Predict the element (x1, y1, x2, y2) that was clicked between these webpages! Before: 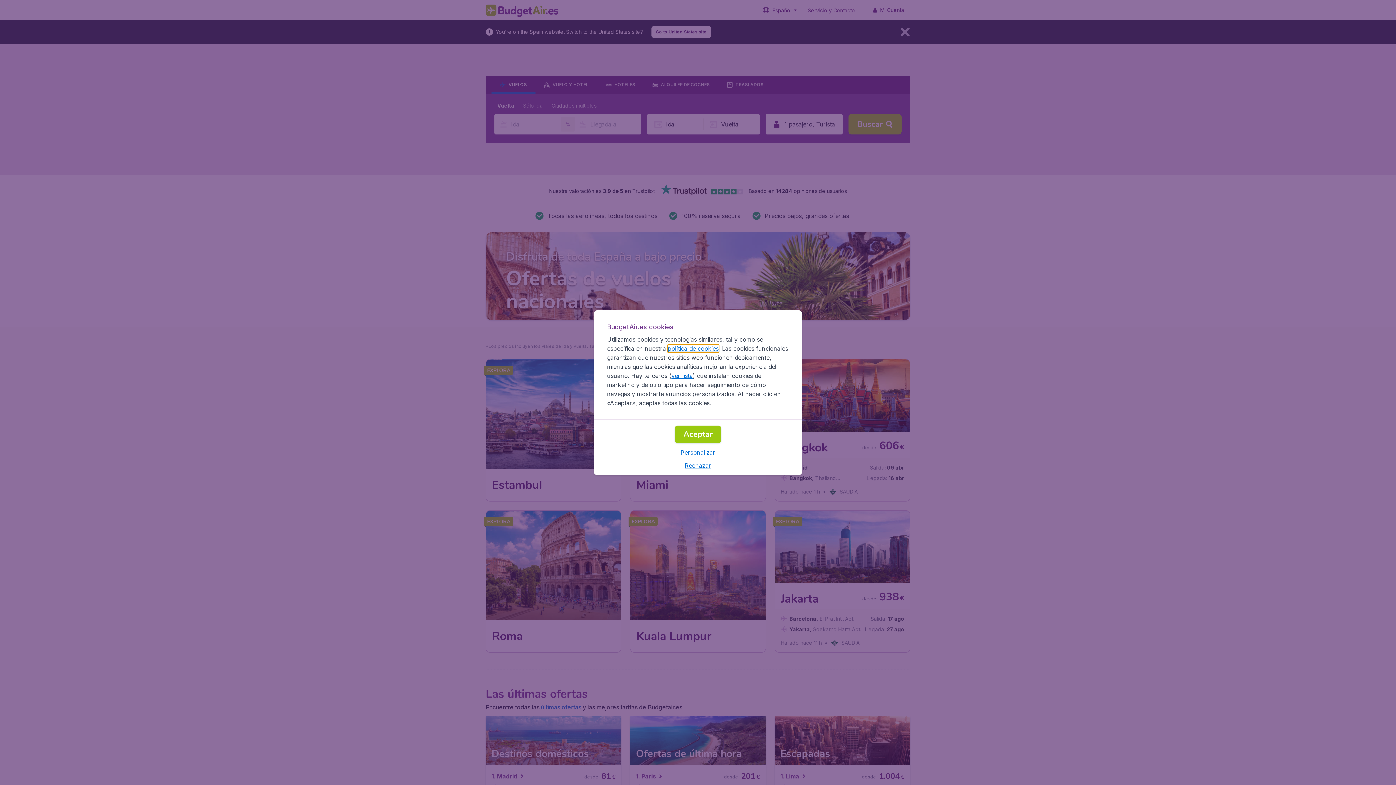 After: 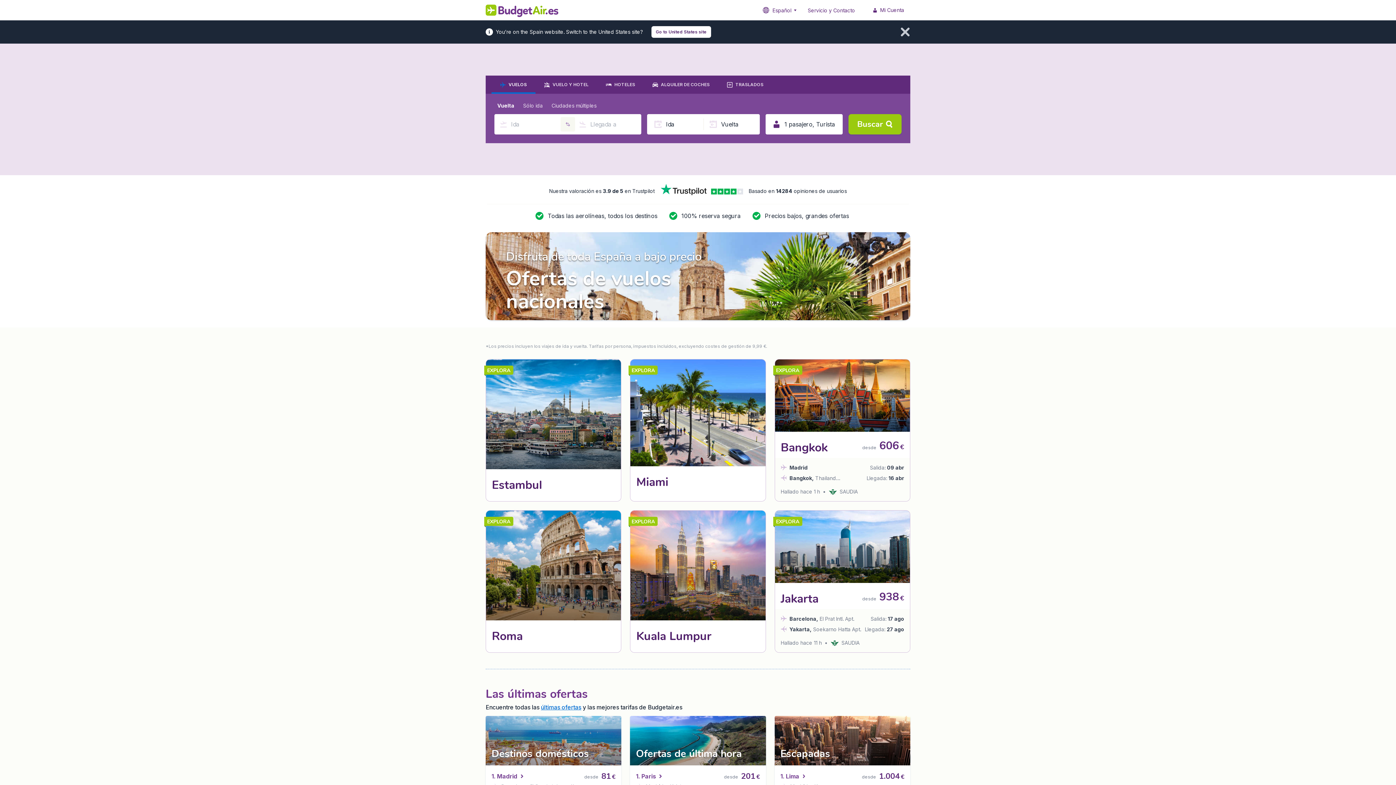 Action: bbox: (684, 462, 711, 469) label: Rechazar